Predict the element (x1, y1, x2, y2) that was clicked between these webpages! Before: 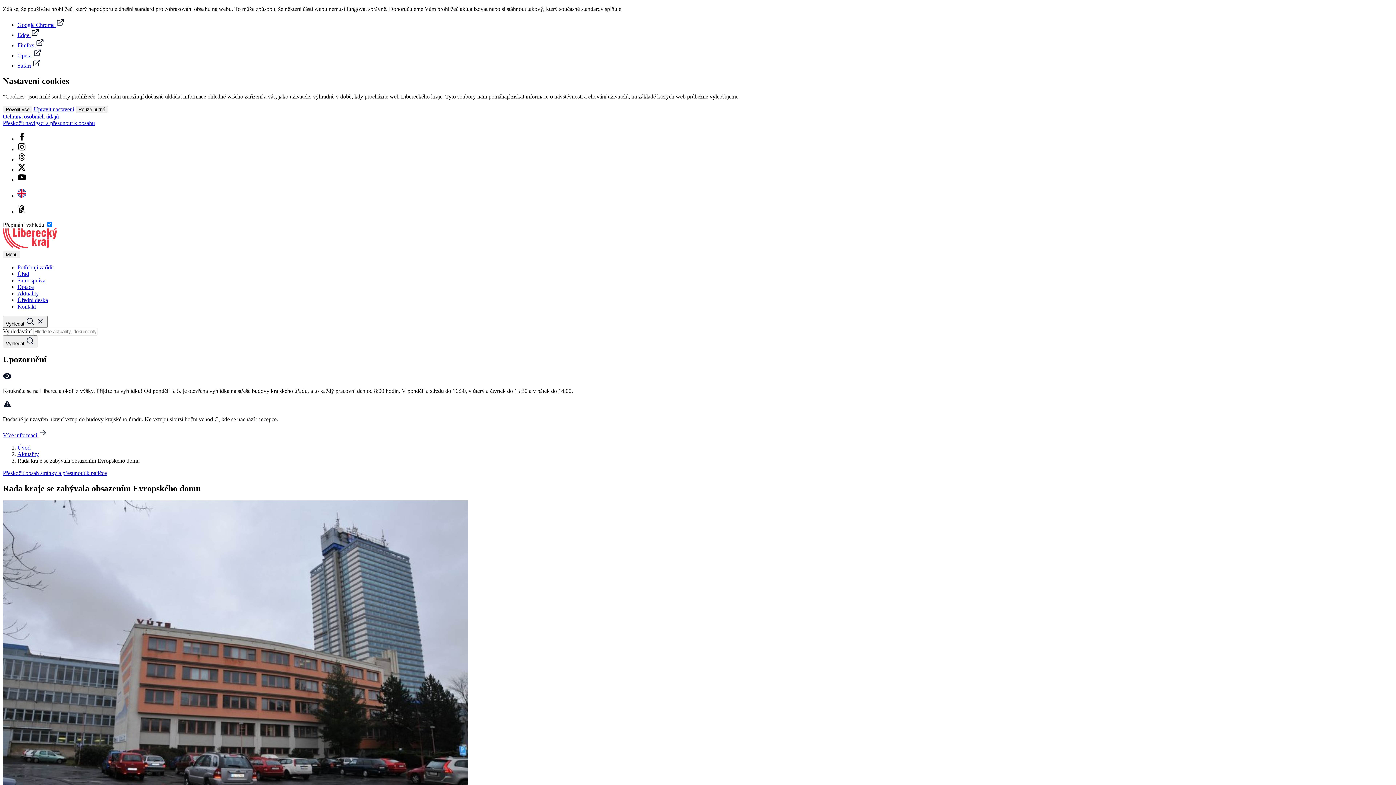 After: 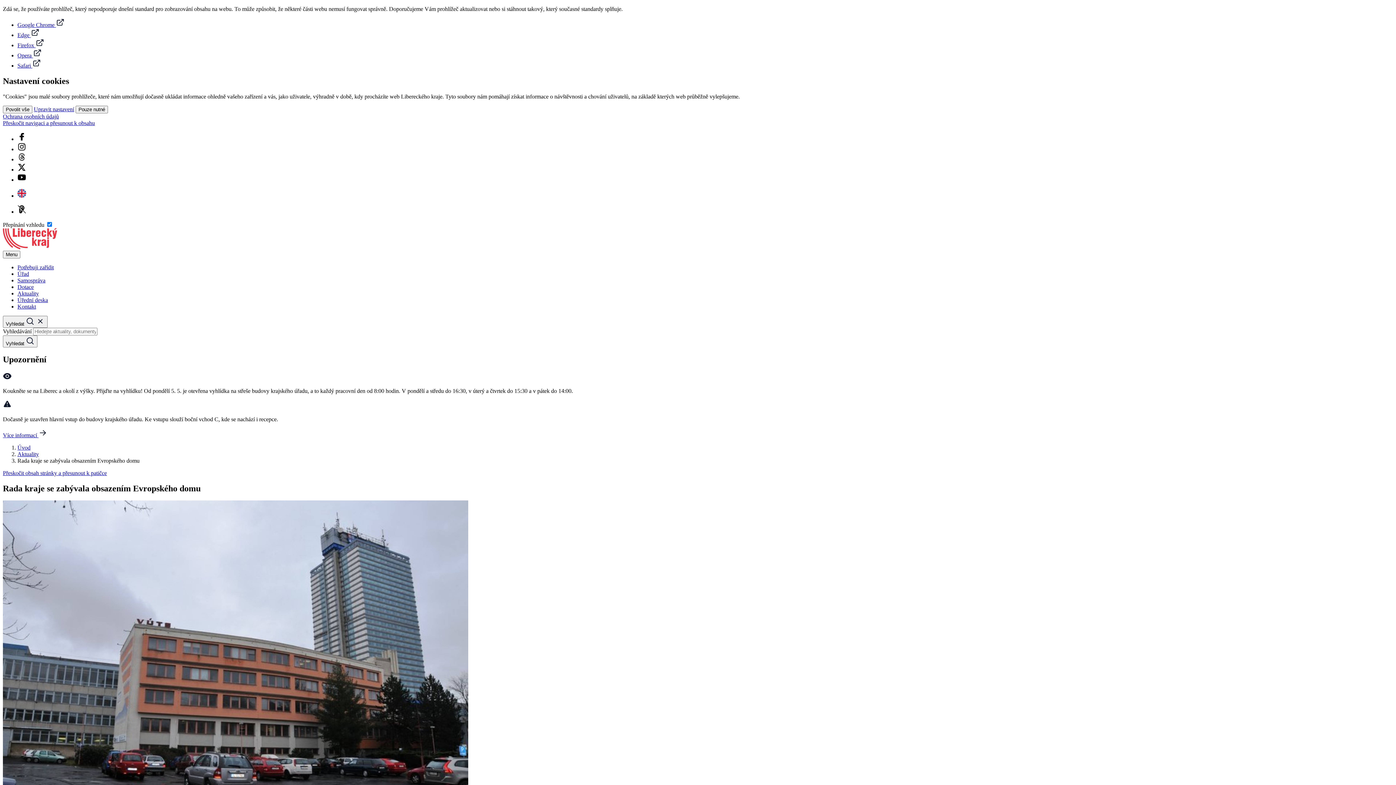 Action: bbox: (17, 52, 41, 58) label: Opera 